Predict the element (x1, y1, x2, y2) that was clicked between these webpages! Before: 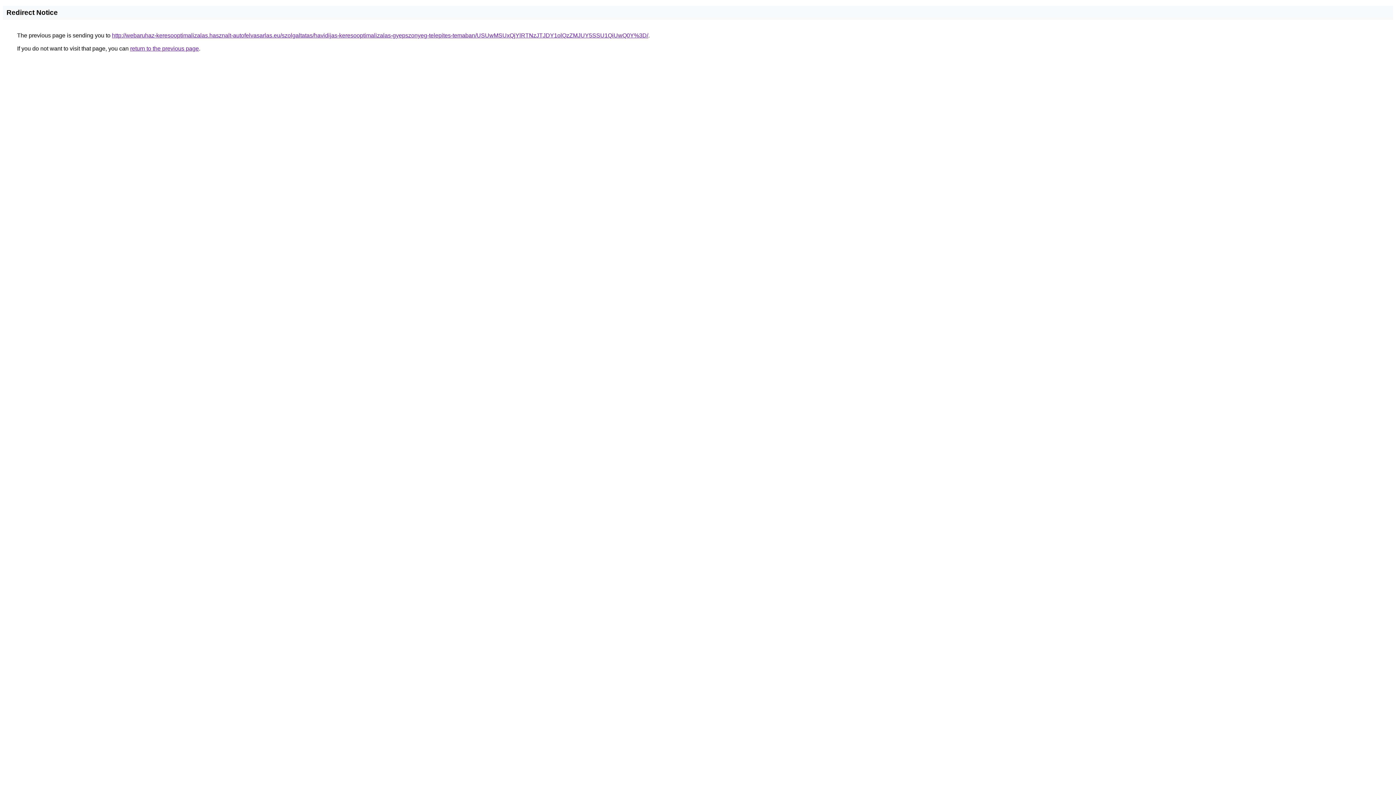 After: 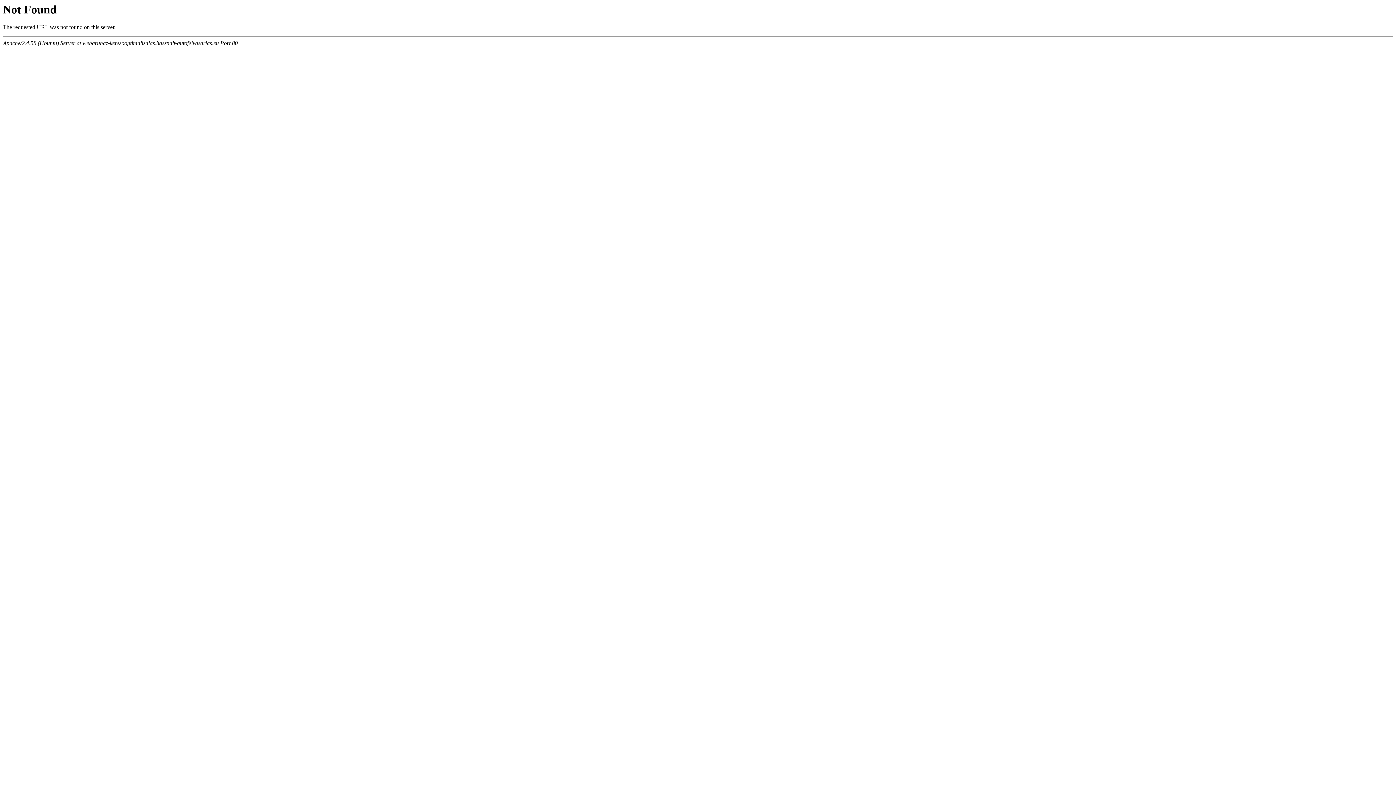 Action: bbox: (112, 32, 648, 38) label: http://webaruhaz-keresooptimalizalas.hasznalt-autofelvasarlas.eu/szolgaltatas/havidijas-keresooptimalizalas-gyepszonyeg-telepites-temaban/USUwMSUxQjYlRTNzJTJDY1olQzZMJUY5SSU1QiUwQ0Y%3D/